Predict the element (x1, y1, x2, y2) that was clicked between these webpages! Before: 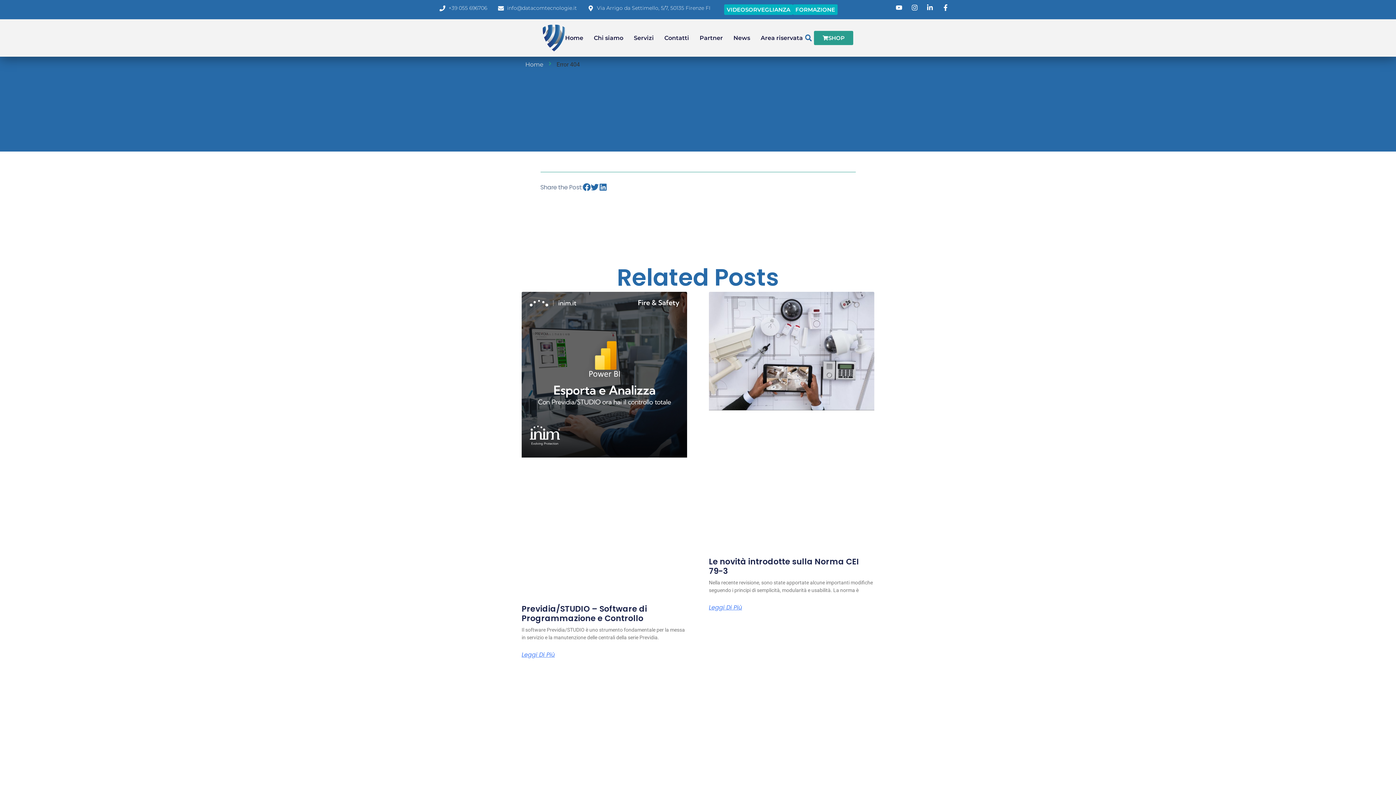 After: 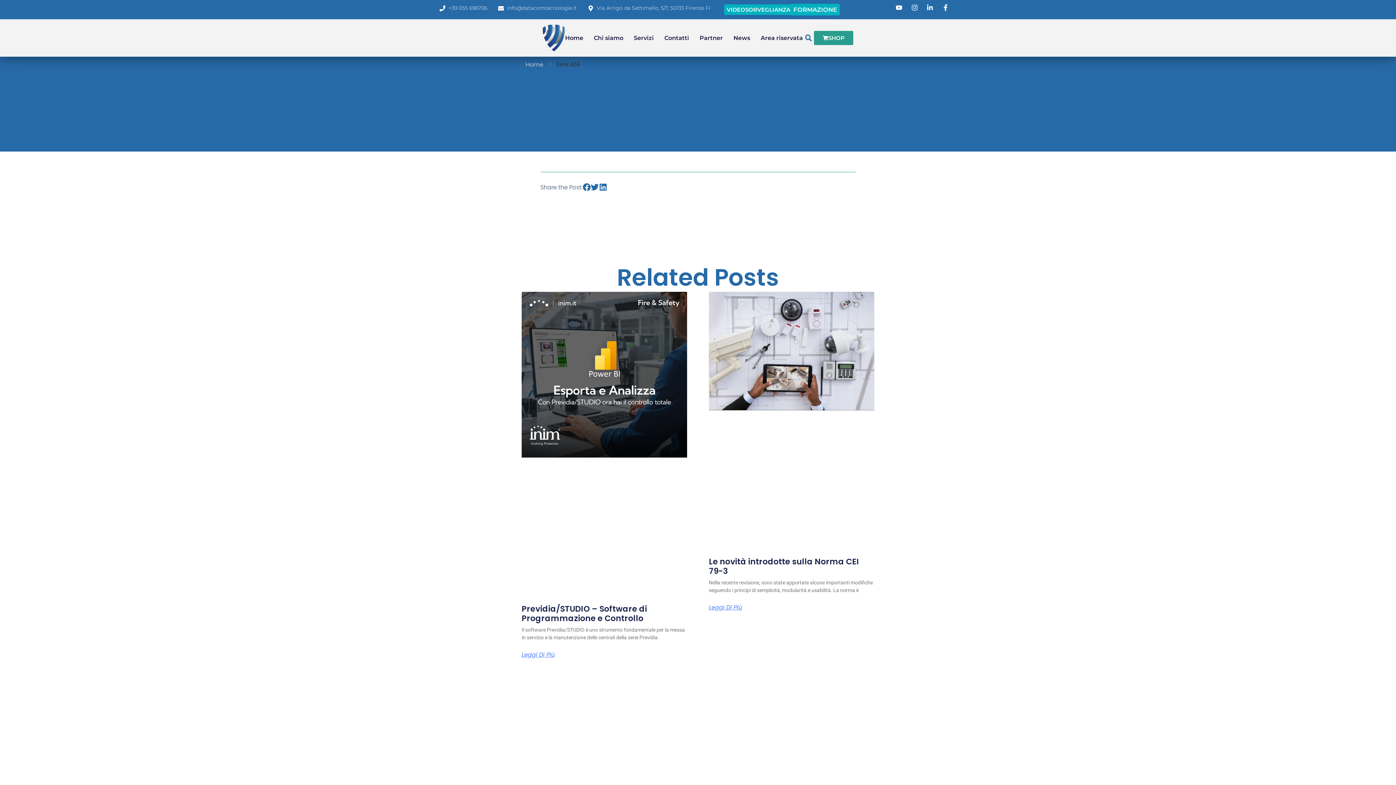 Action: label: FORMAZIONE bbox: (793, 4, 837, 14)